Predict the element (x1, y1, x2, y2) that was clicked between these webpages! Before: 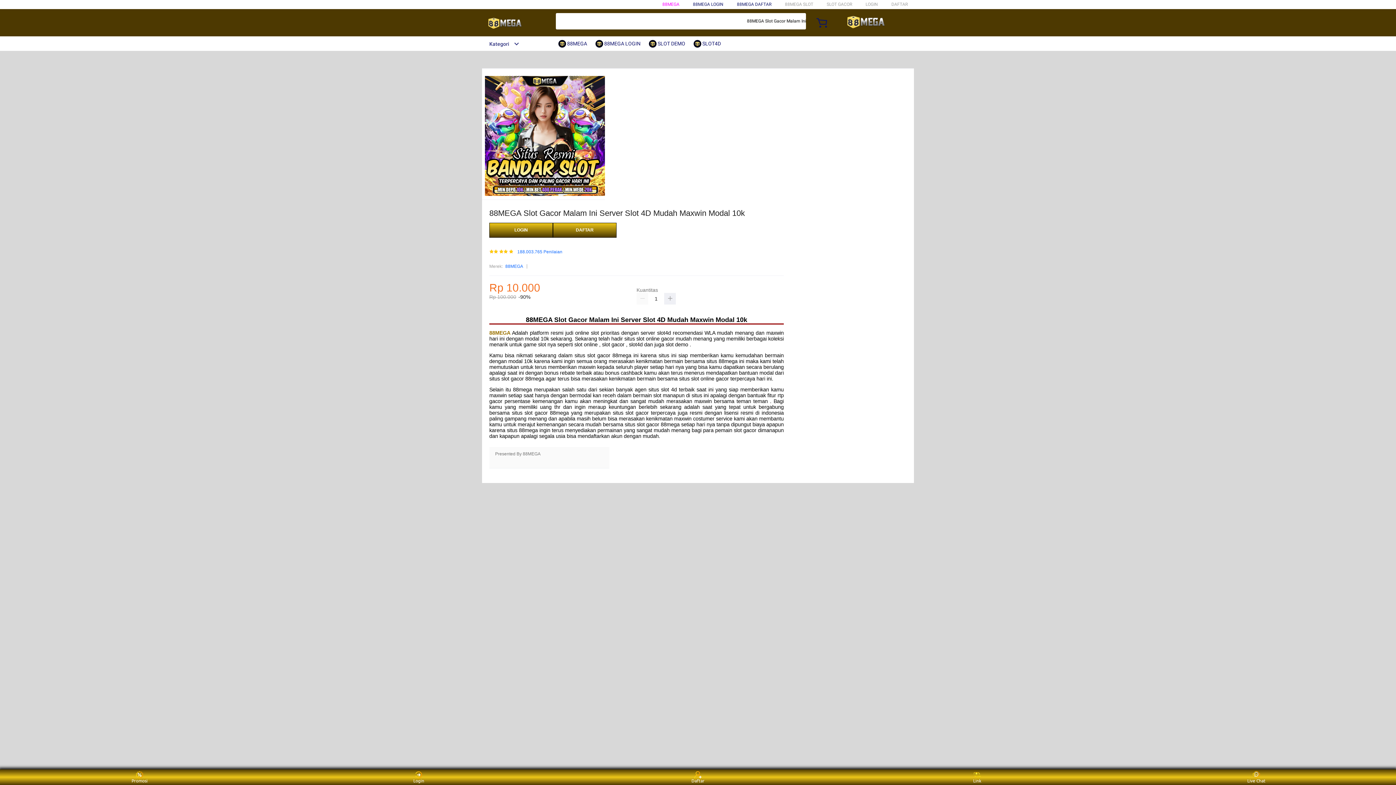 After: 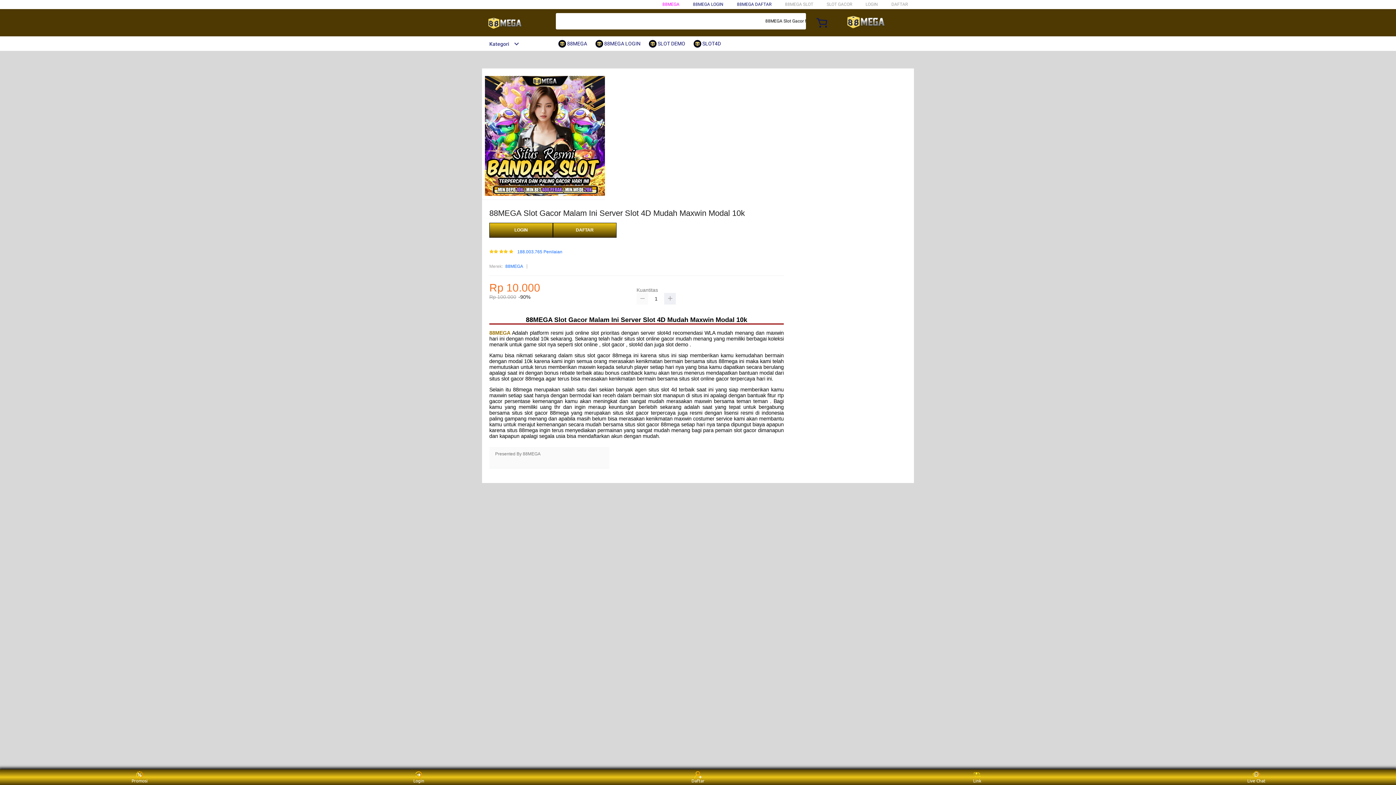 Action: bbox: (636, 293, 648, 304)